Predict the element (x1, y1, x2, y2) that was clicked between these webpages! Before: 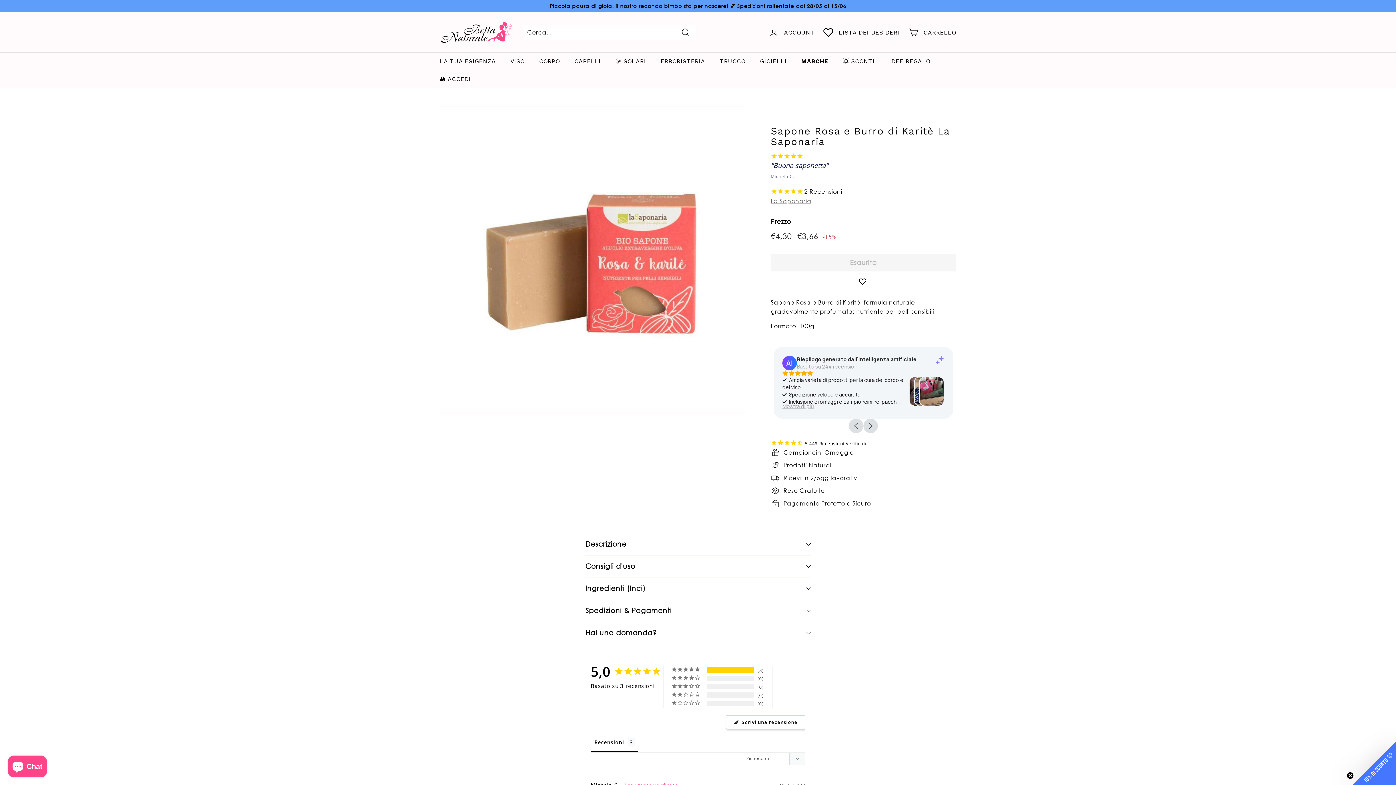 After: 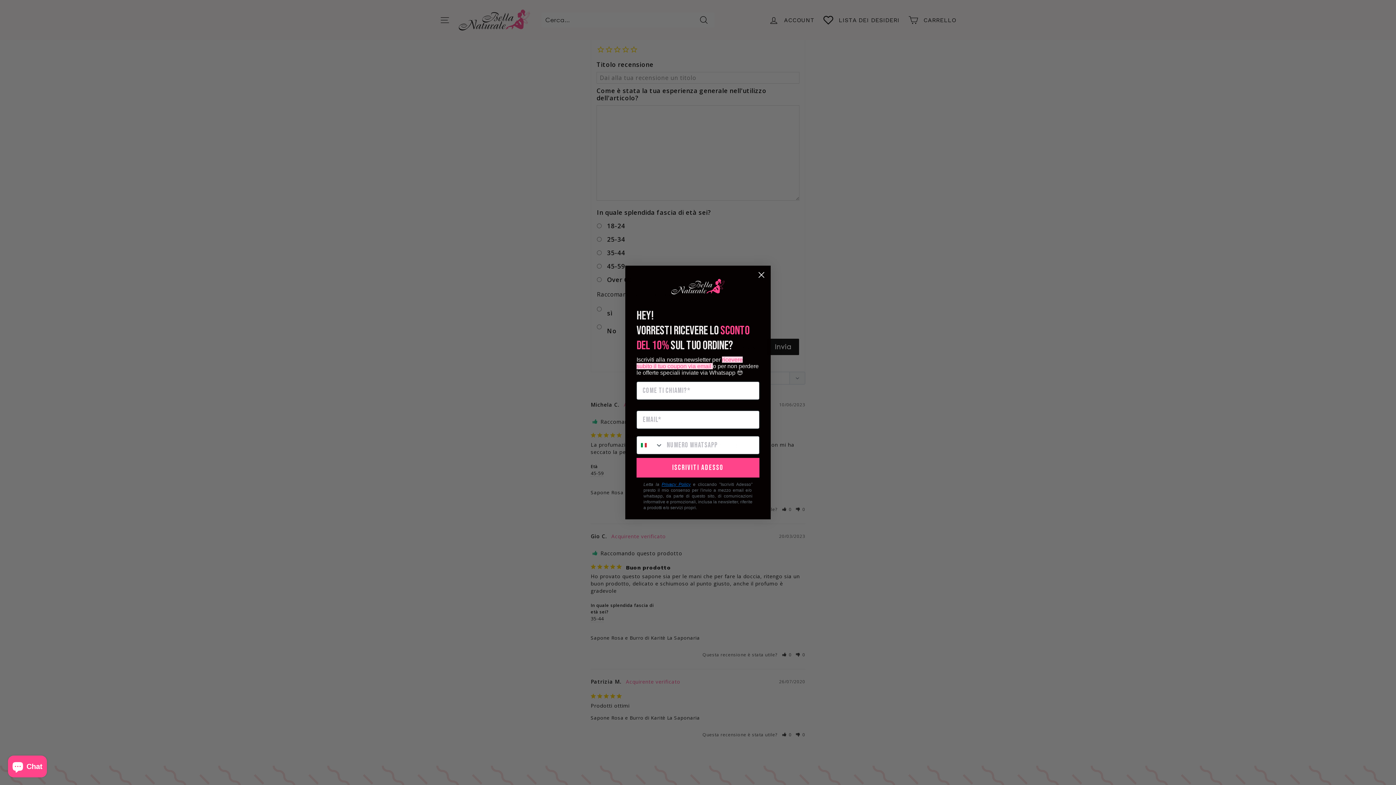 Action: label: Scrivi una recensione bbox: (726, 715, 805, 729)